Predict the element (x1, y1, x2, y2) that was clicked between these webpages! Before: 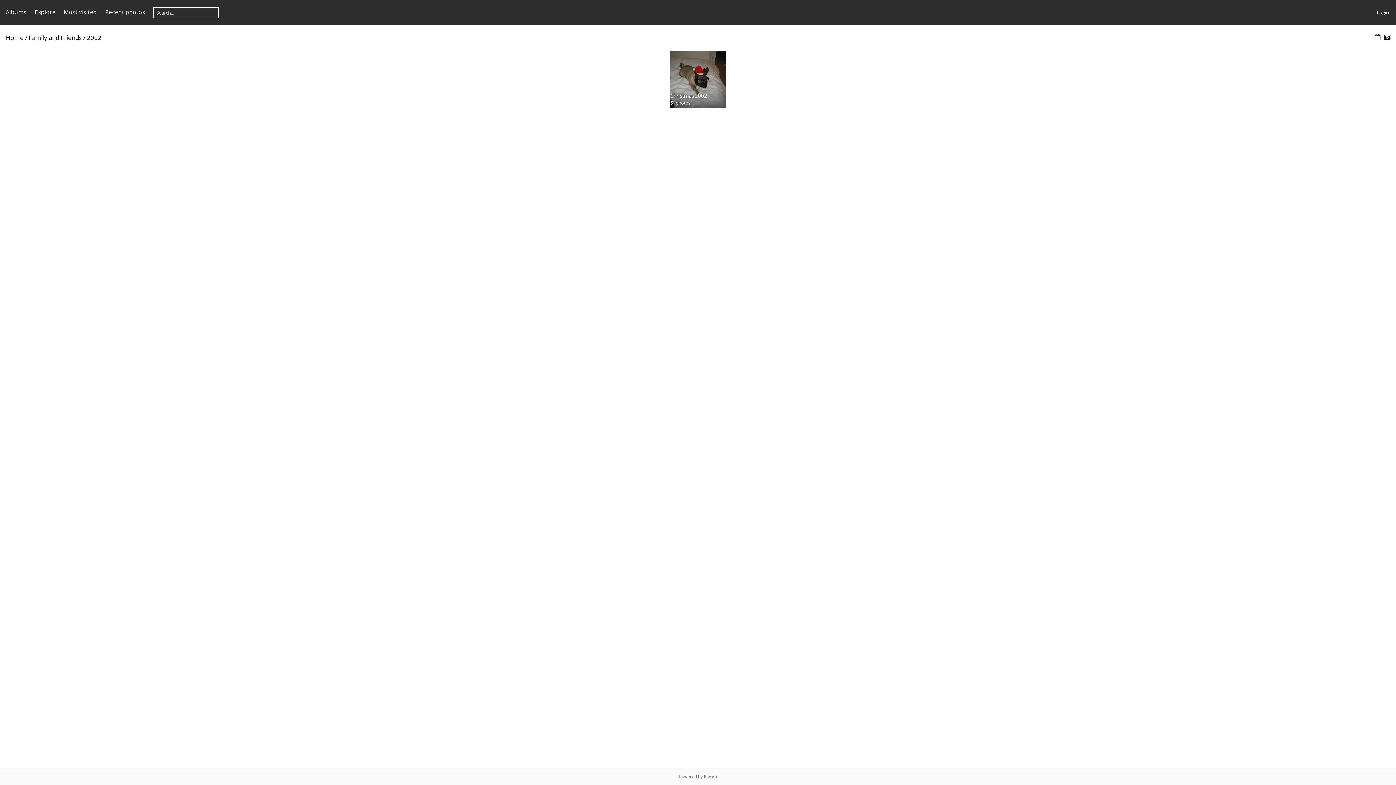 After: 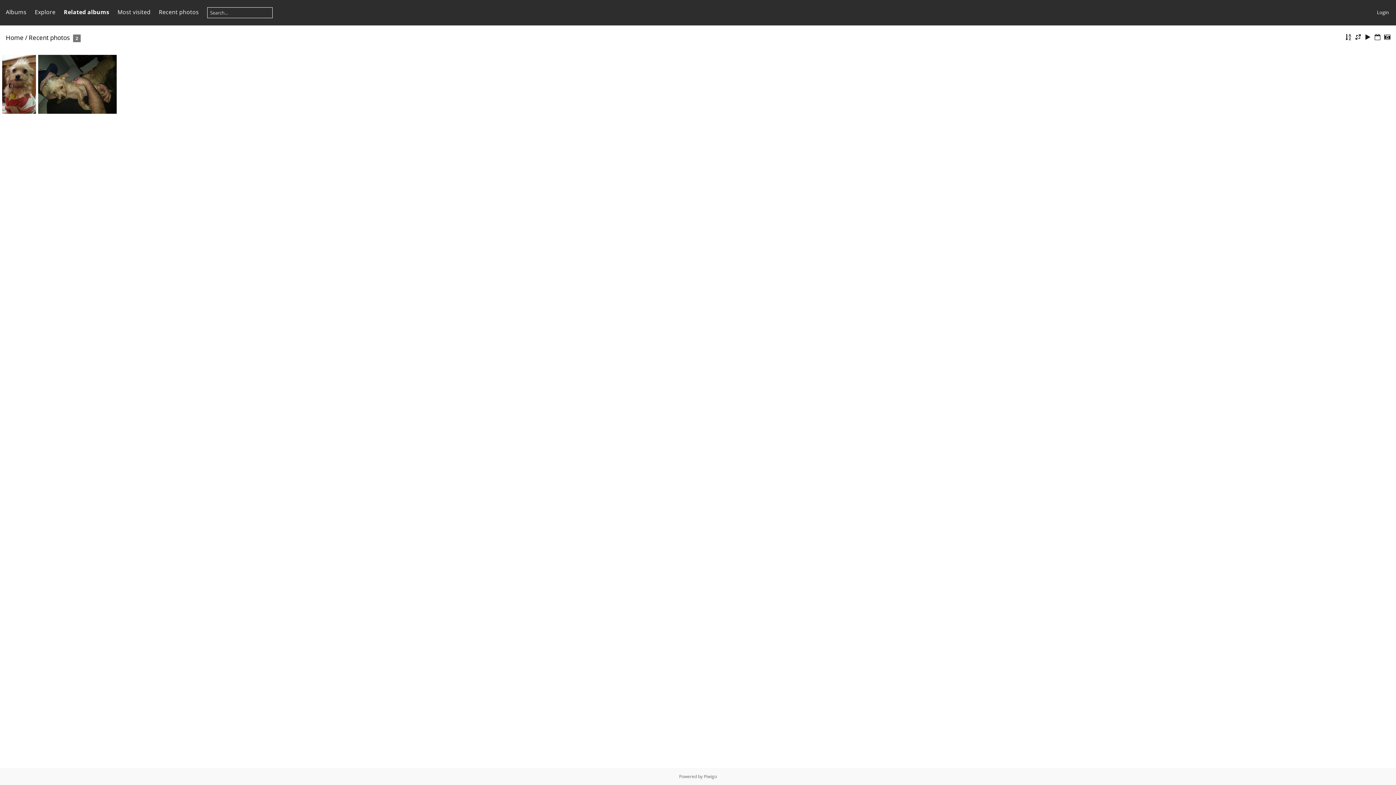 Action: label: Recent photos bbox: (105, 8, 145, 16)